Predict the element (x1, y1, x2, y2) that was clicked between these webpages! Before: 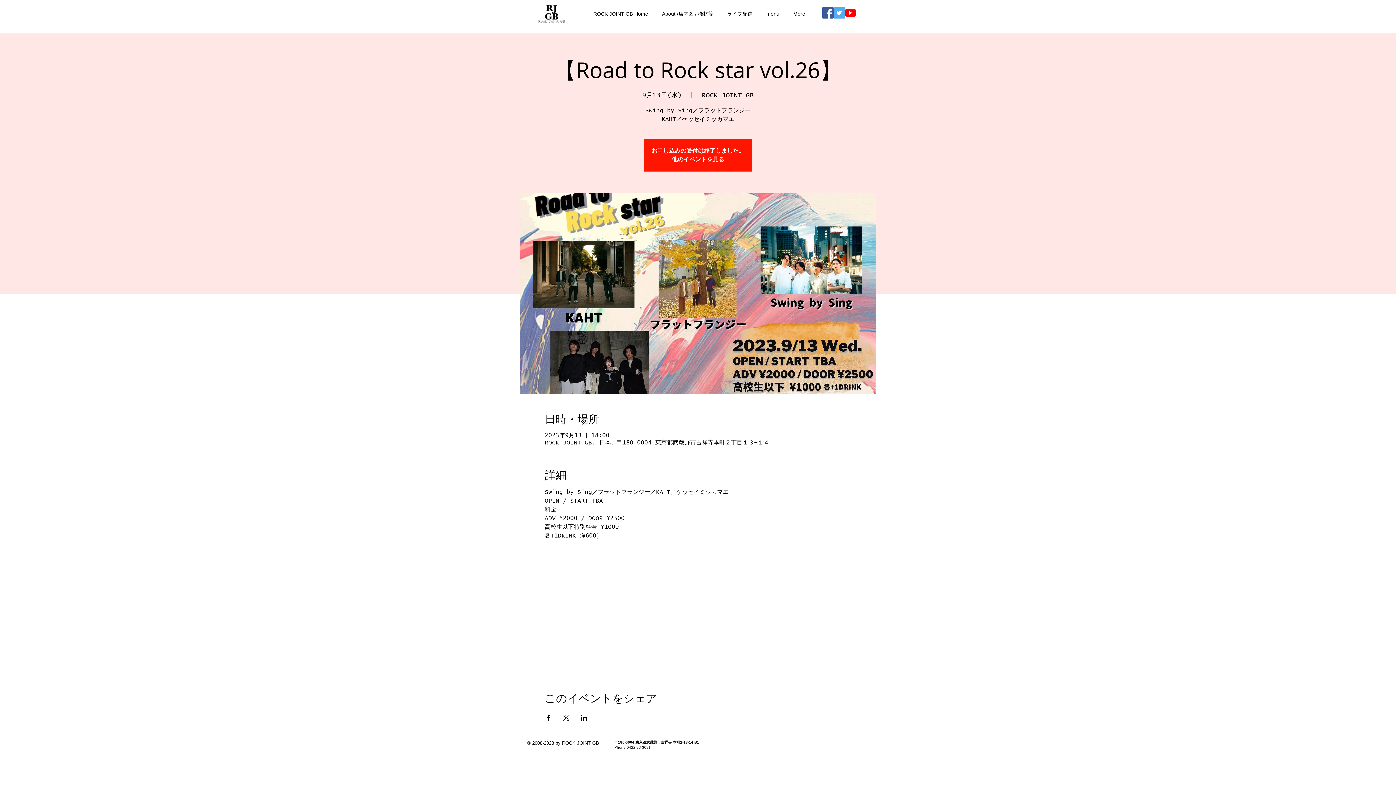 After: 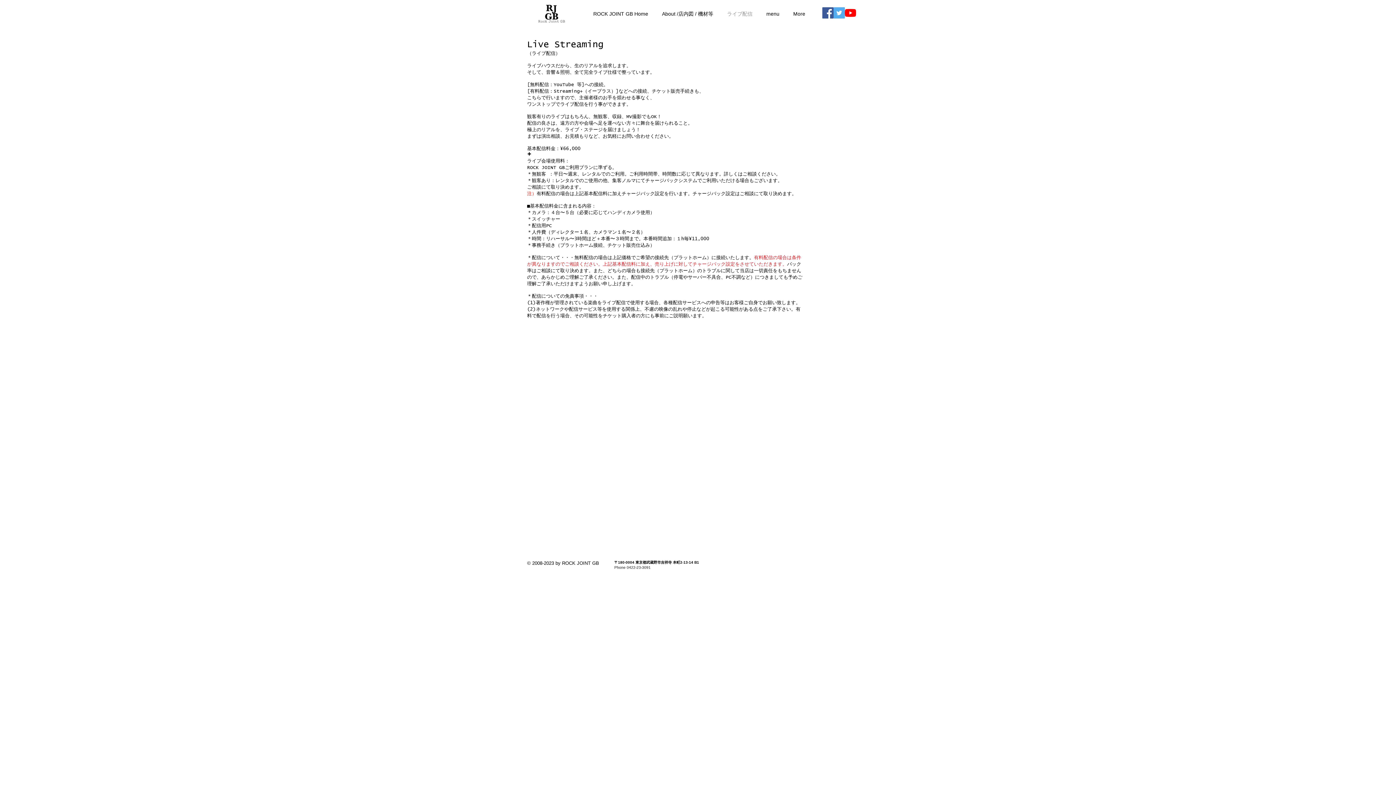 Action: label: ライブ配信 bbox: (720, 9, 759, 18)